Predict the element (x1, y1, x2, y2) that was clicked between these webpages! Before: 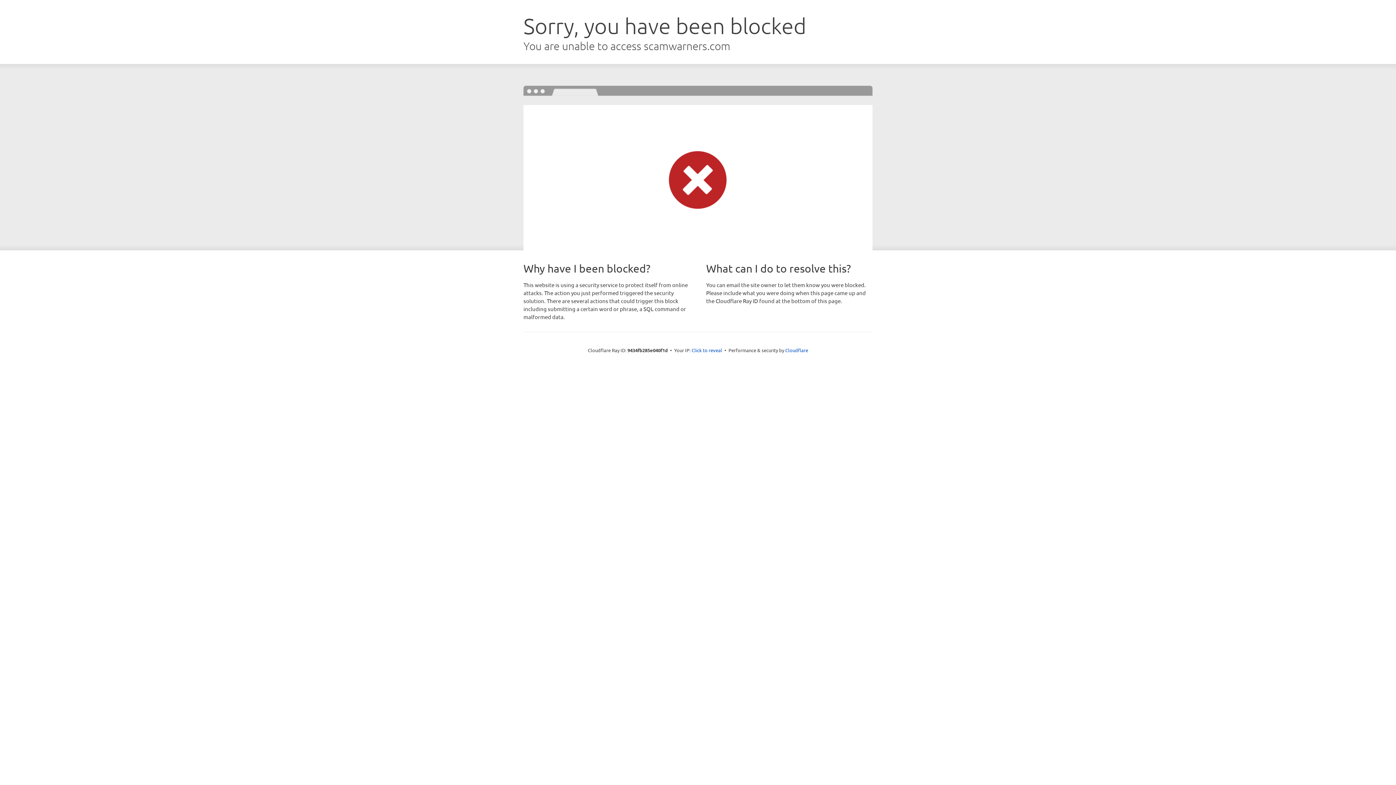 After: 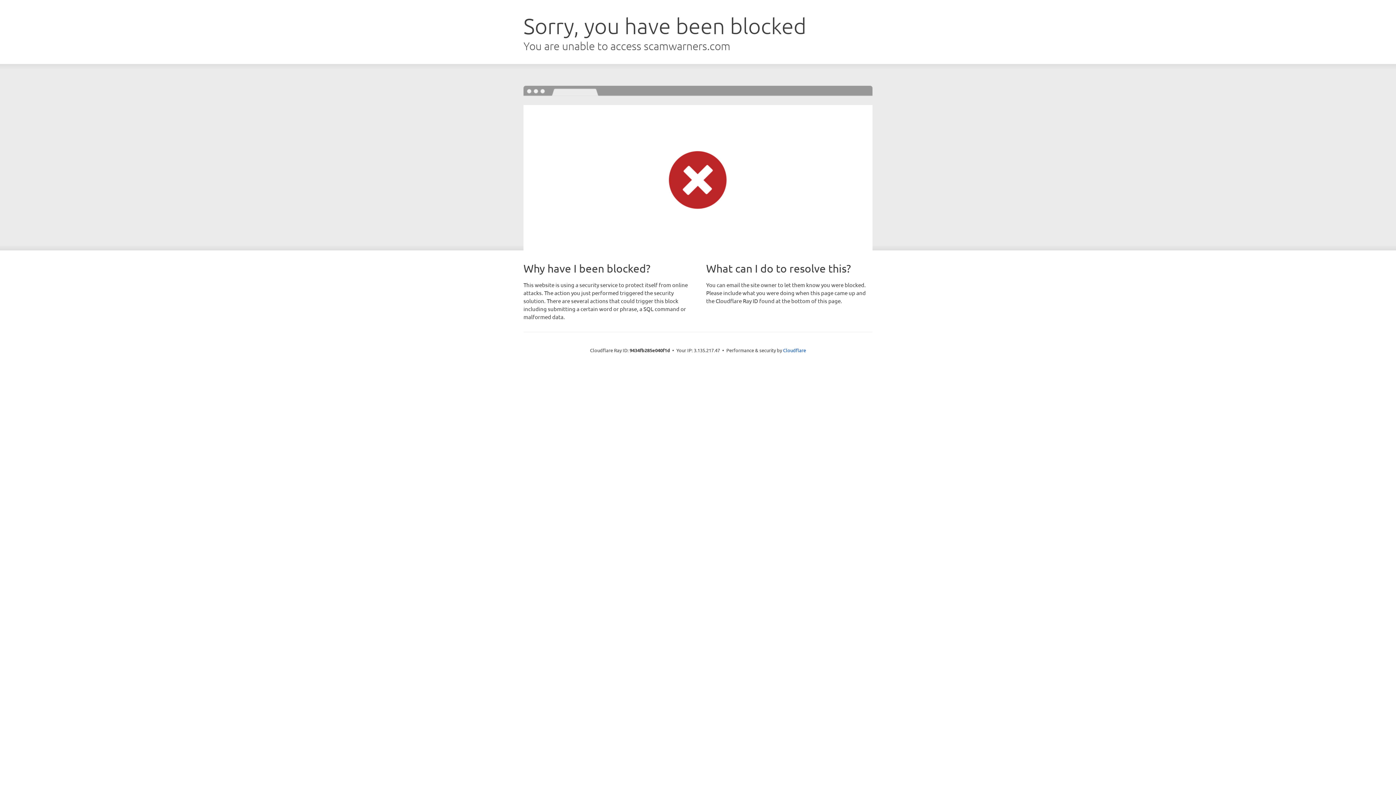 Action: label: Click to reveal bbox: (691, 346, 722, 353)